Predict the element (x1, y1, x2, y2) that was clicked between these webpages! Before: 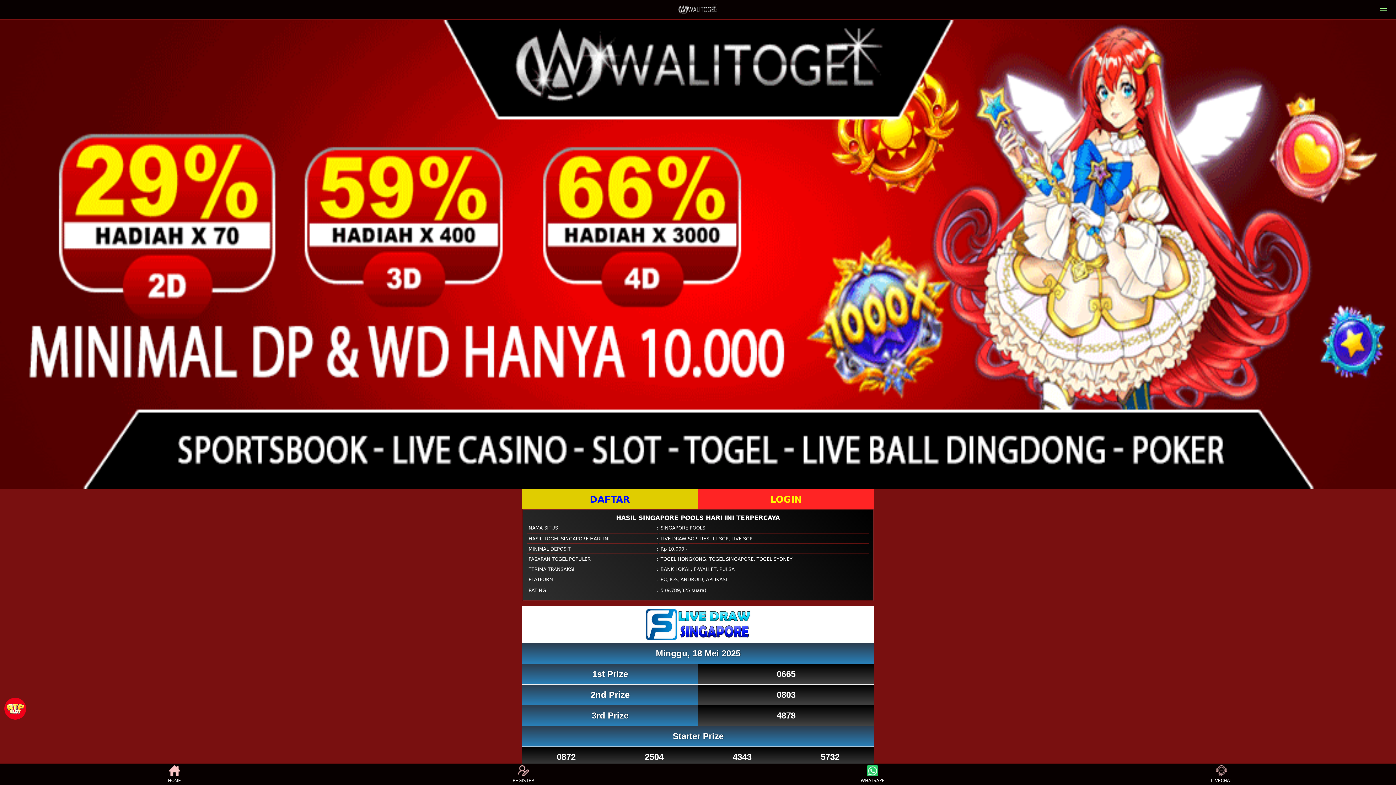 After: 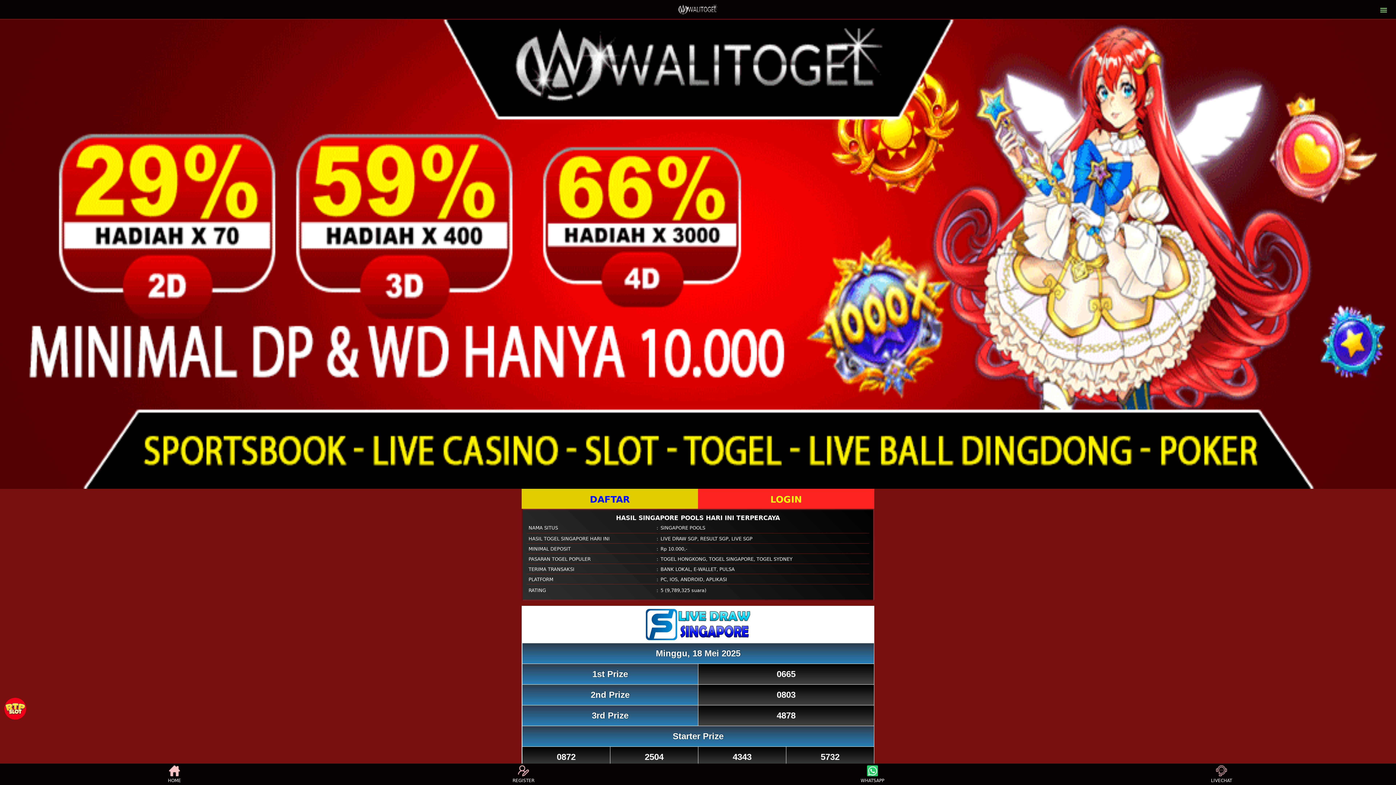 Action: bbox: (4, 694, 29, 720)